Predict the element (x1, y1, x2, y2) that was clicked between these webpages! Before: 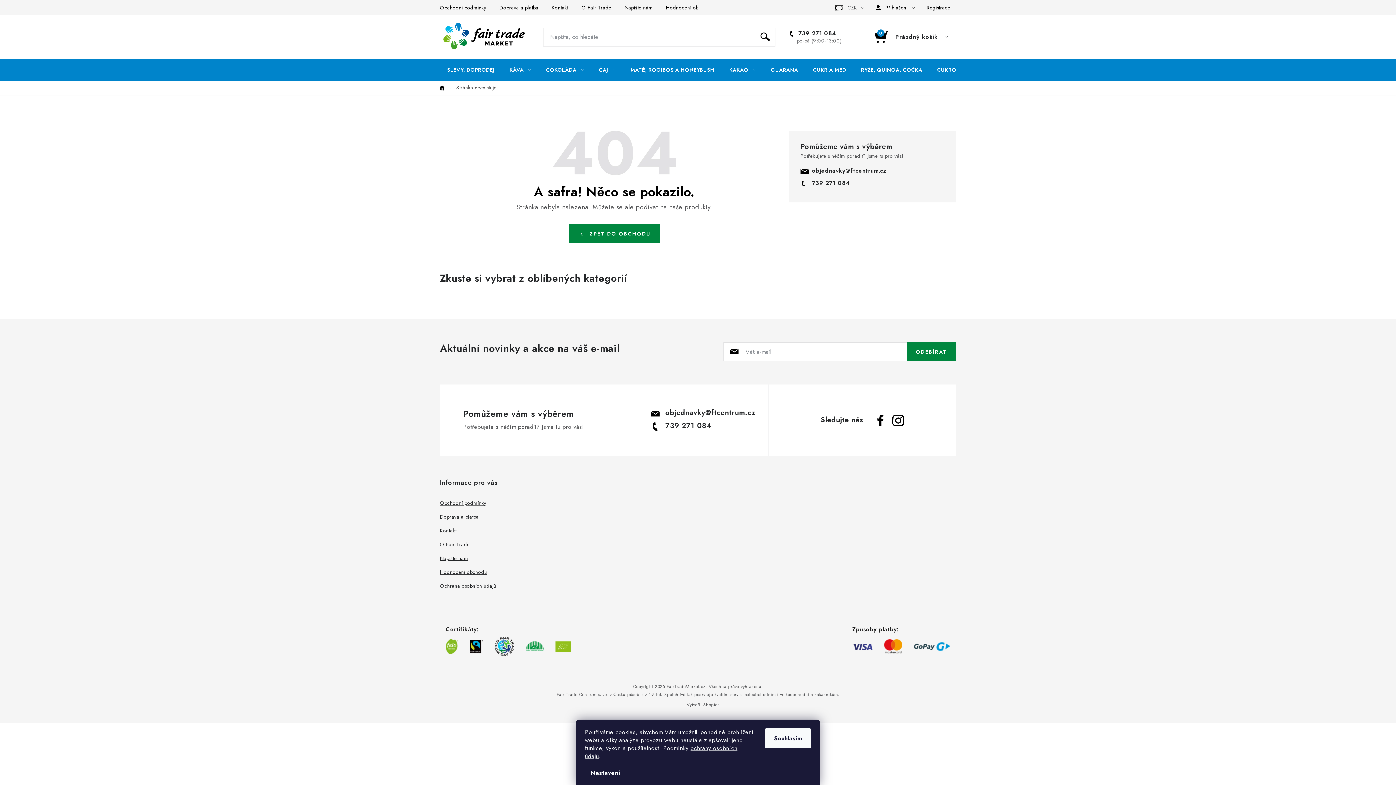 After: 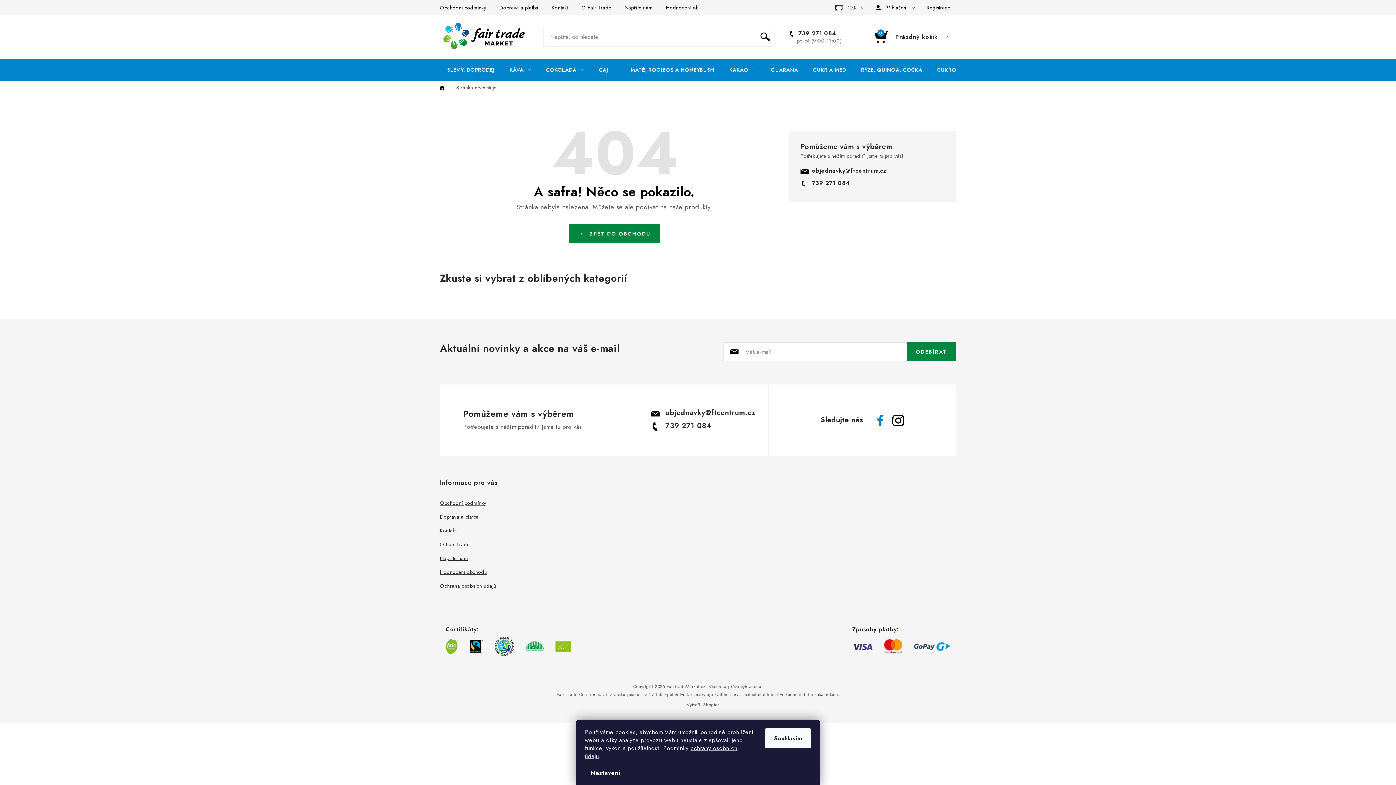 Action: bbox: (875, 415, 886, 426)